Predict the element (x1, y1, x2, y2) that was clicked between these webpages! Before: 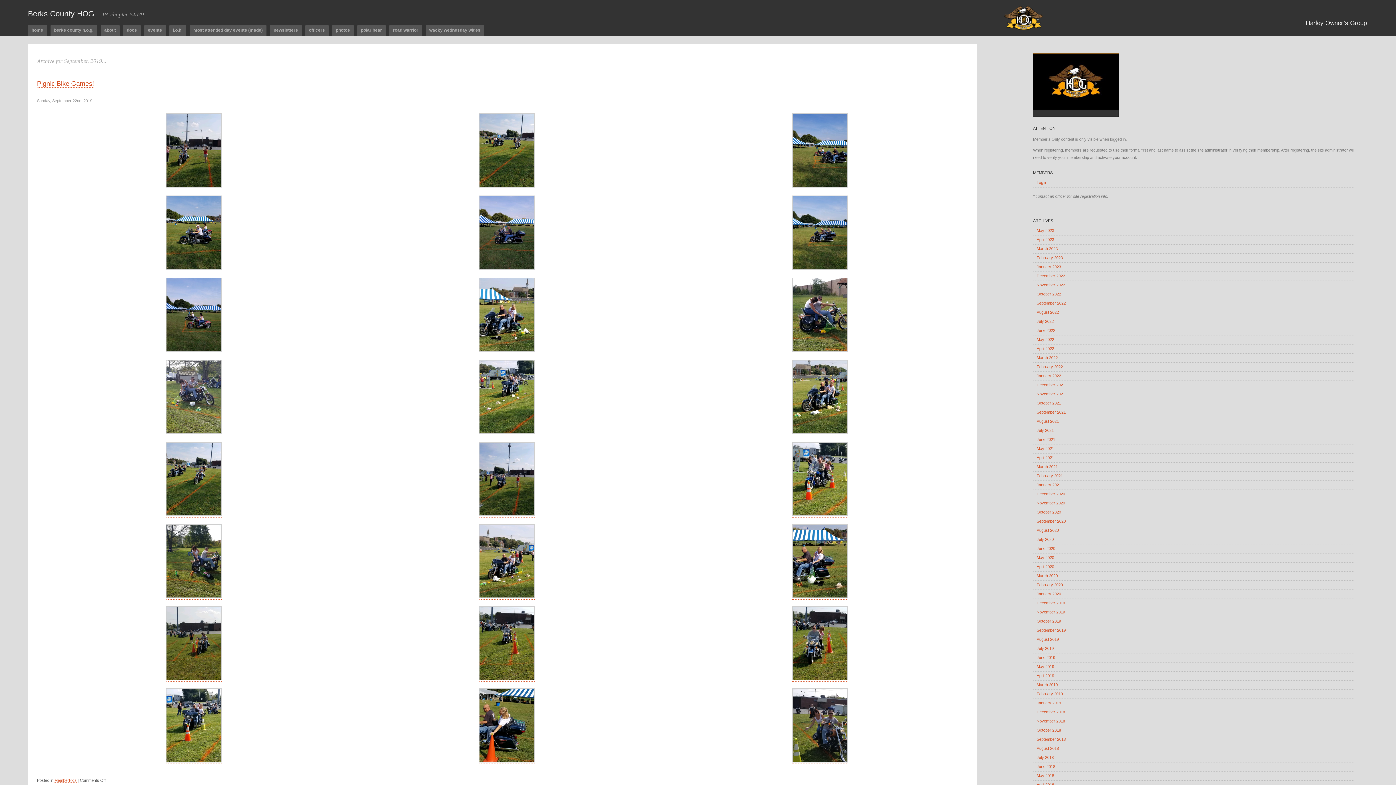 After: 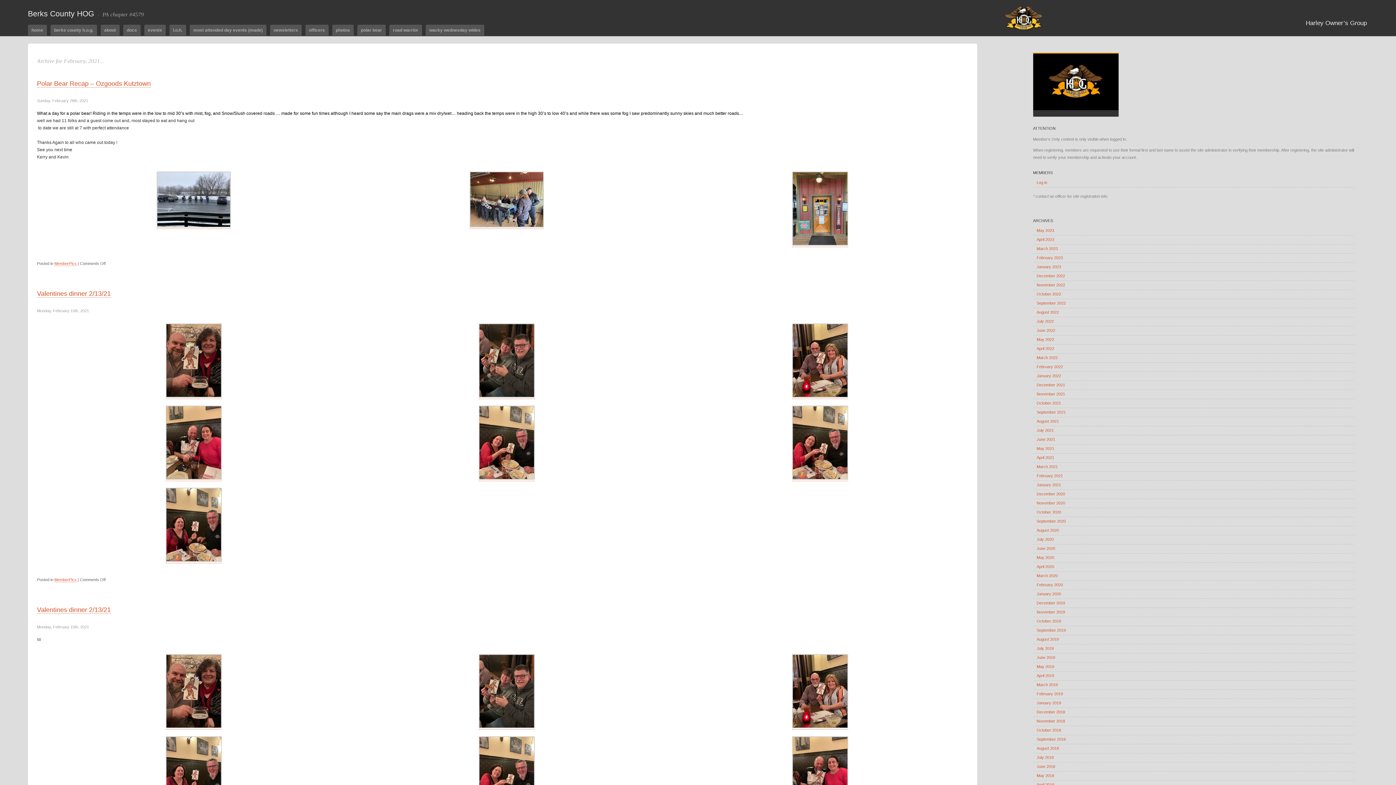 Action: bbox: (1033, 471, 1354, 481) label: February 2021